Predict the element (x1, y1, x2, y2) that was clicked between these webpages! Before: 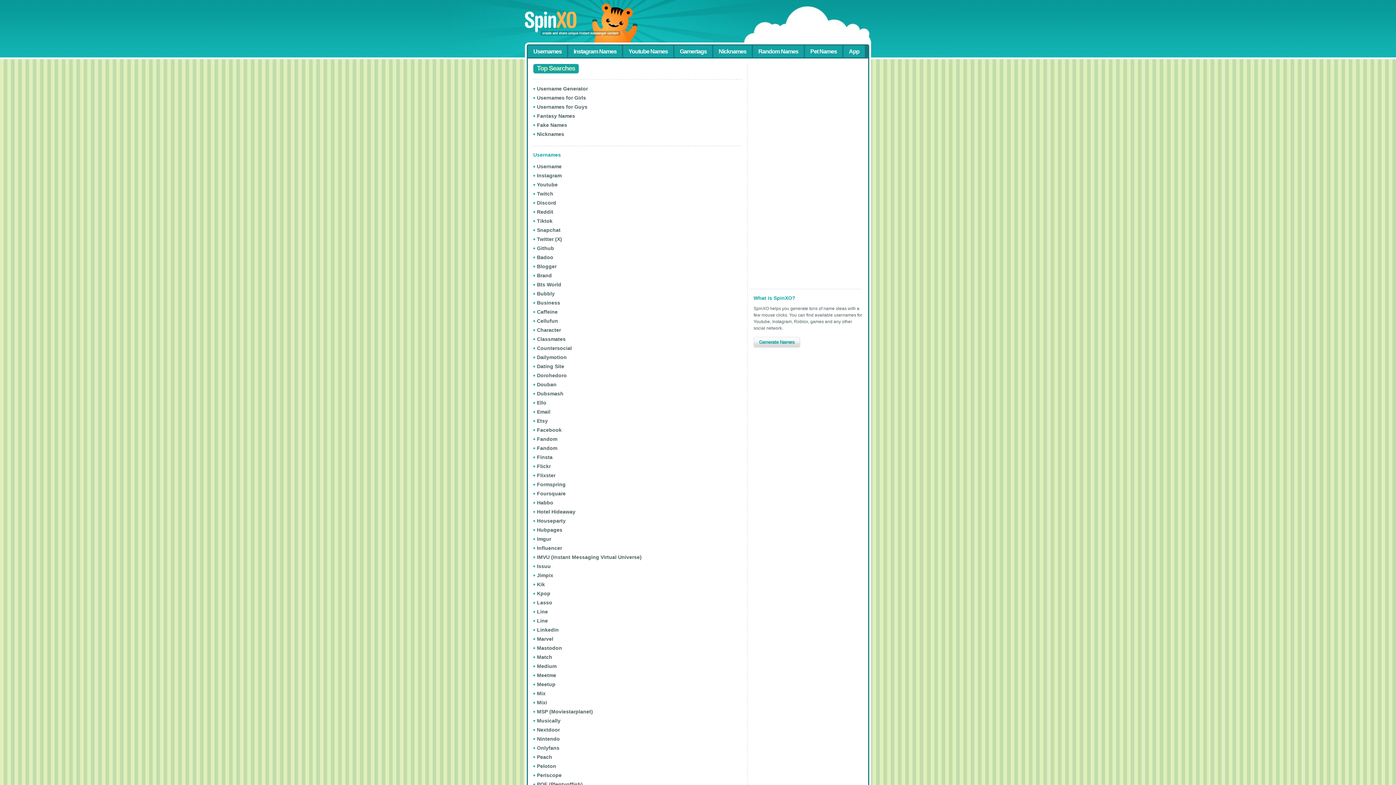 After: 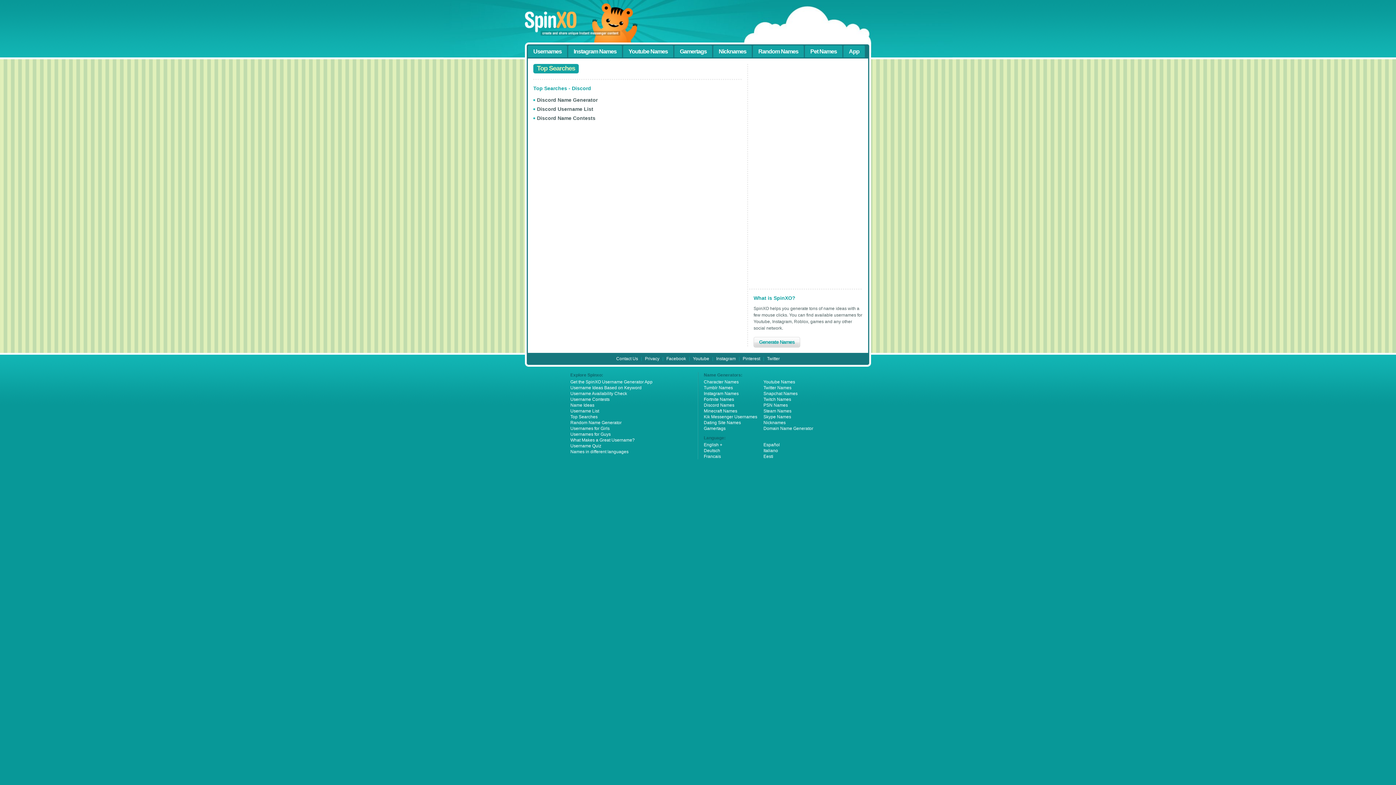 Action: bbox: (533, 199, 741, 206) label: Discord